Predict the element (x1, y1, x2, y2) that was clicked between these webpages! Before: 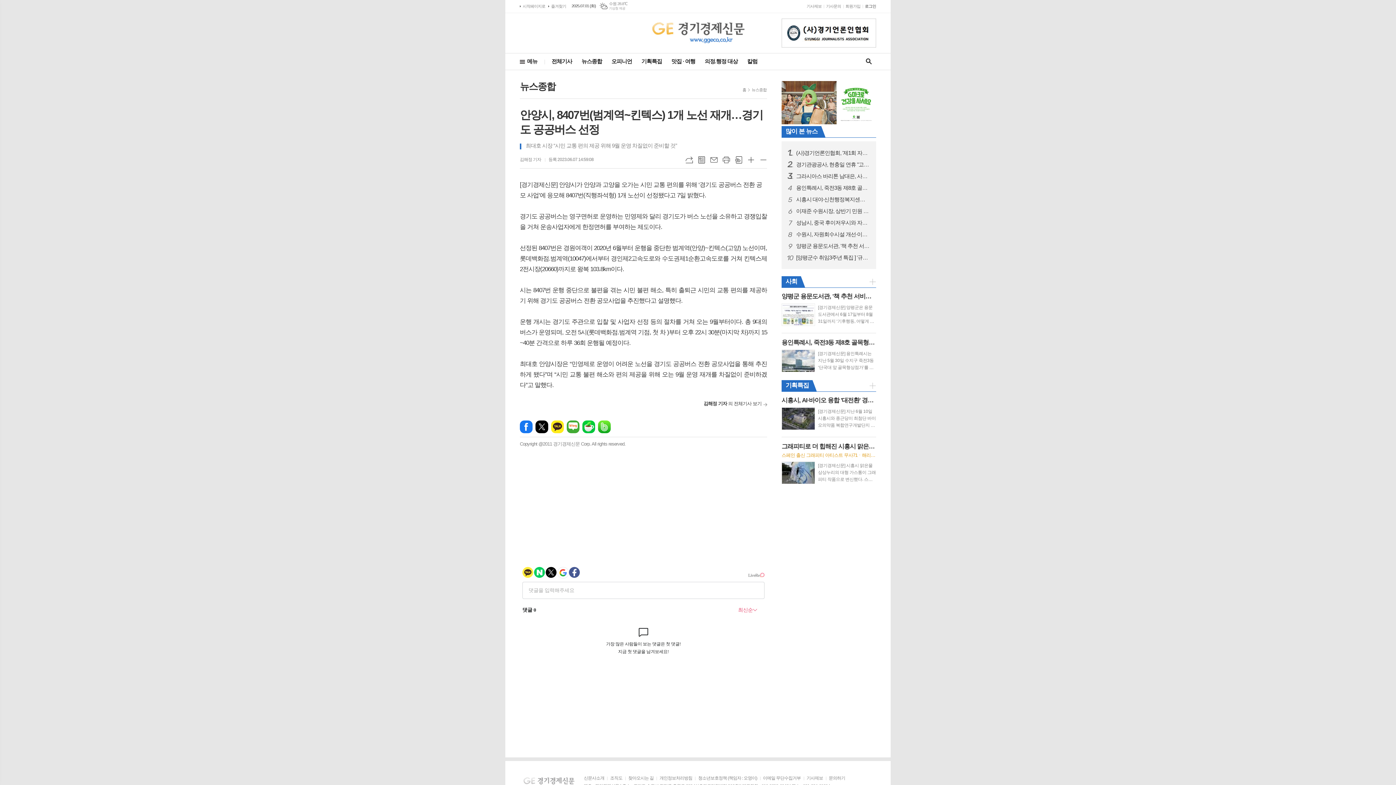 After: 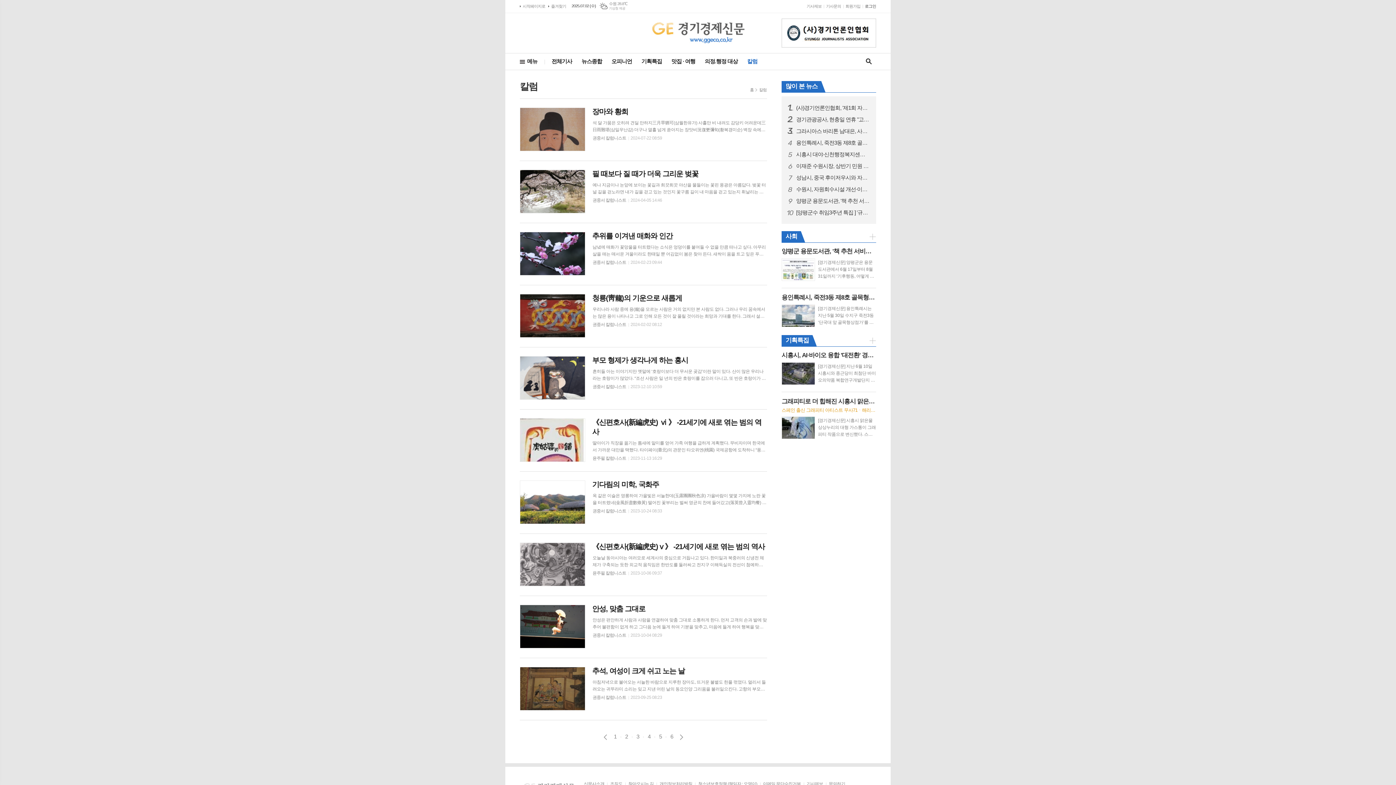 Action: label: 칼럼 bbox: (742, 53, 762, 69)